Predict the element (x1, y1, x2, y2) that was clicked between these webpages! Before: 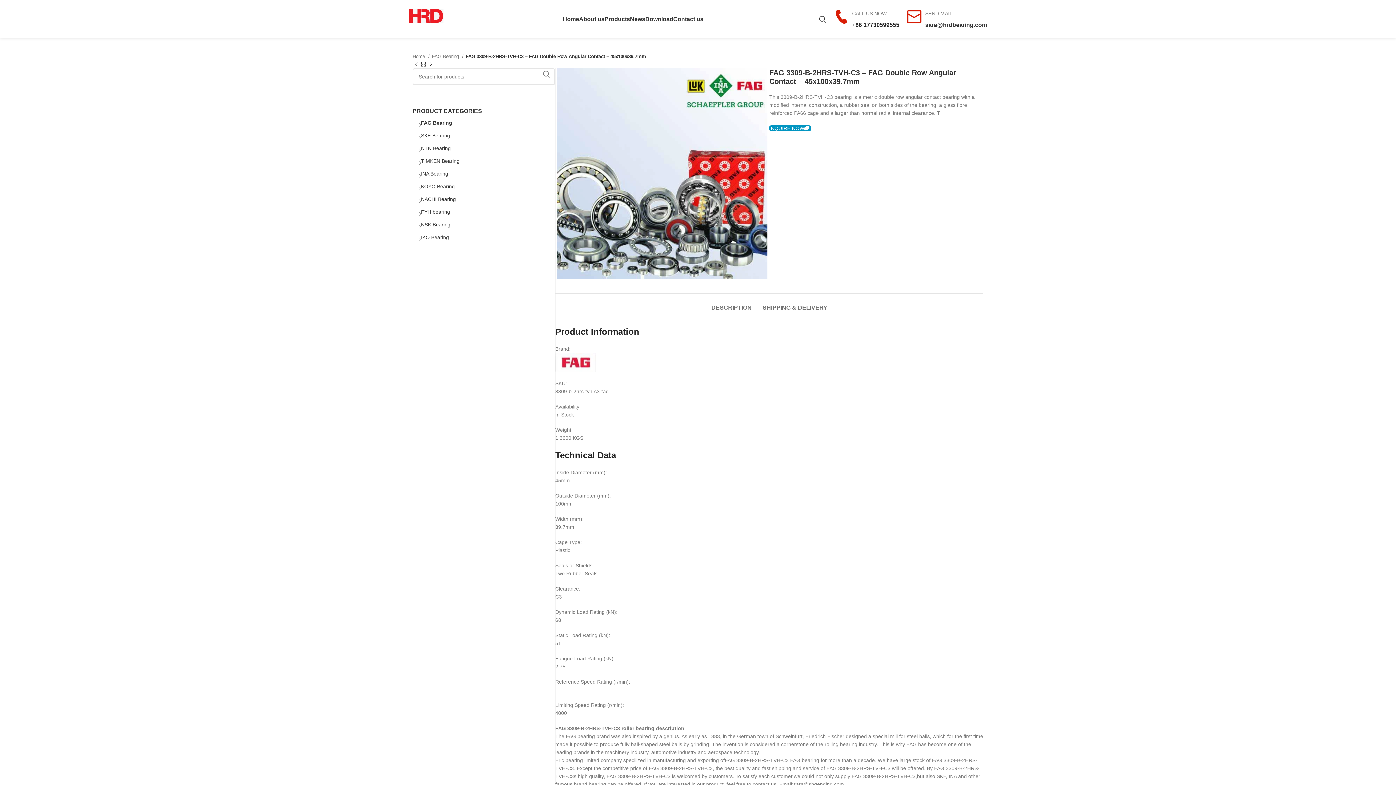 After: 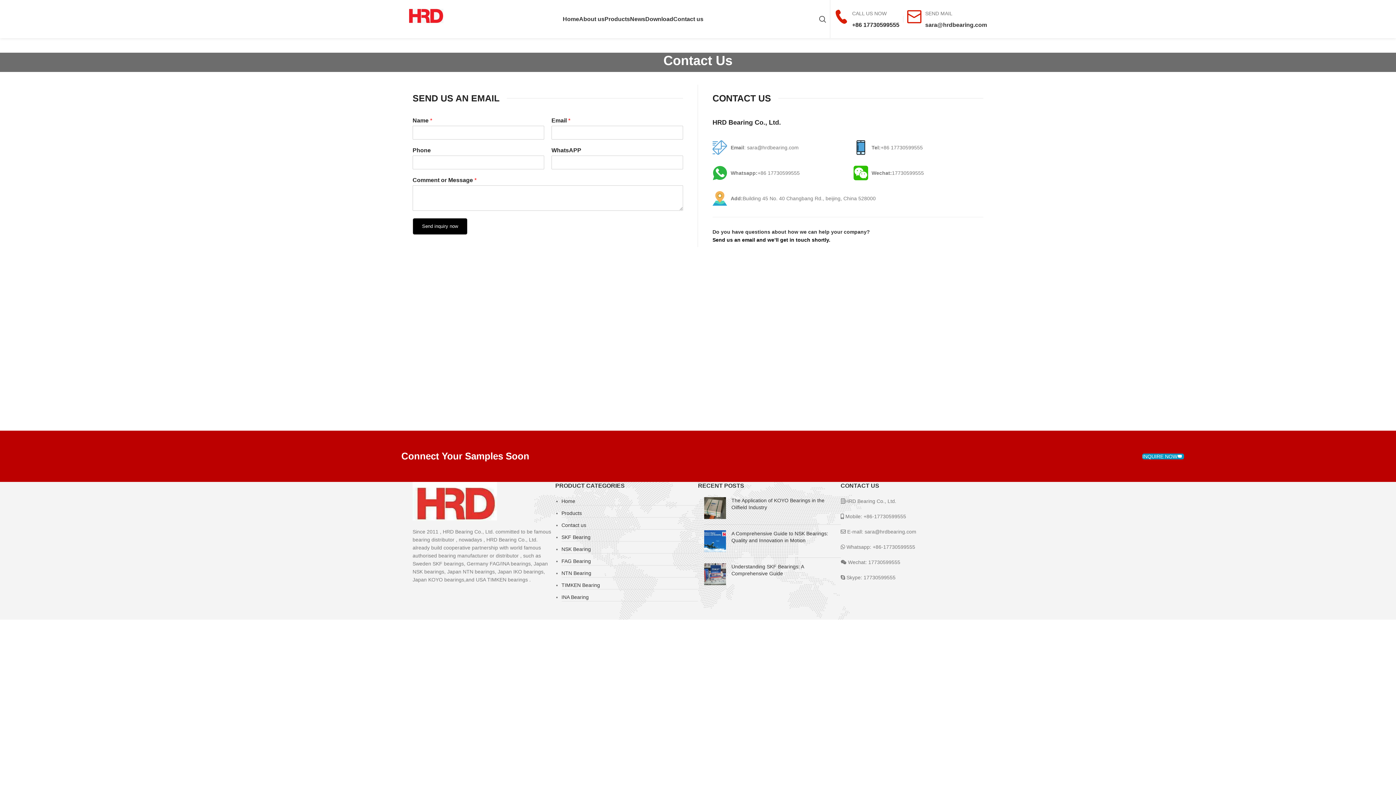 Action: label: Contact us bbox: (673, 11, 703, 26)